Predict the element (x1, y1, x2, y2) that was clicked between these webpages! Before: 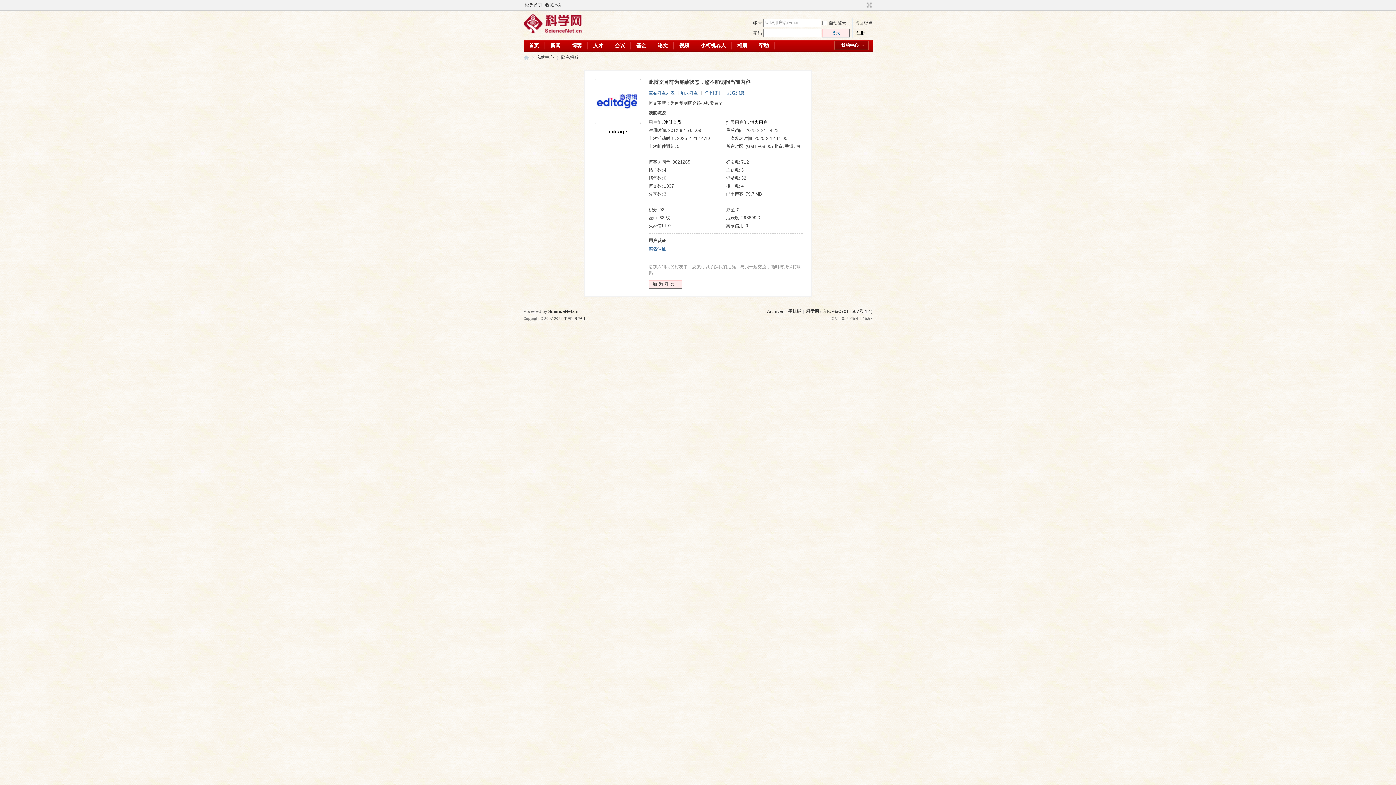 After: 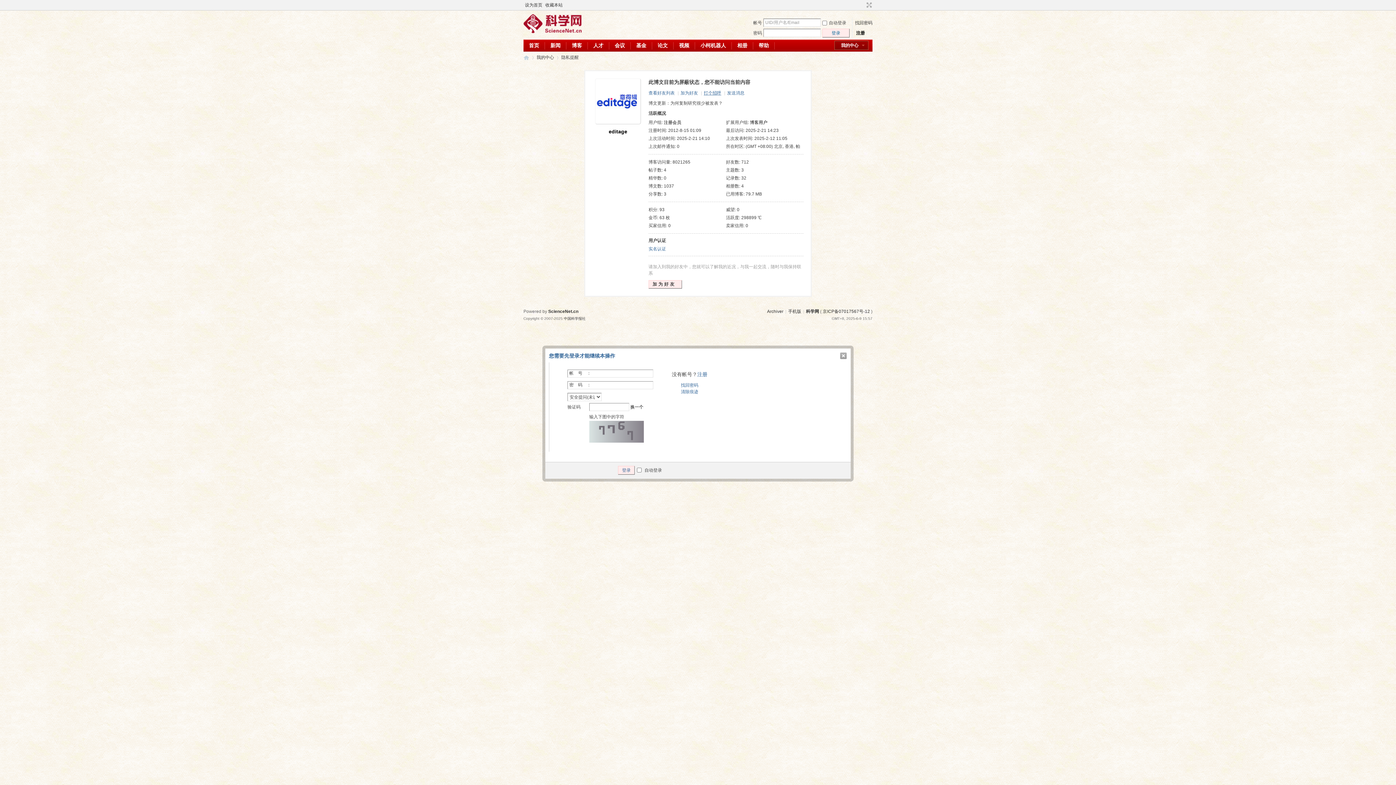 Action: label: 打个招呼 bbox: (704, 90, 721, 95)